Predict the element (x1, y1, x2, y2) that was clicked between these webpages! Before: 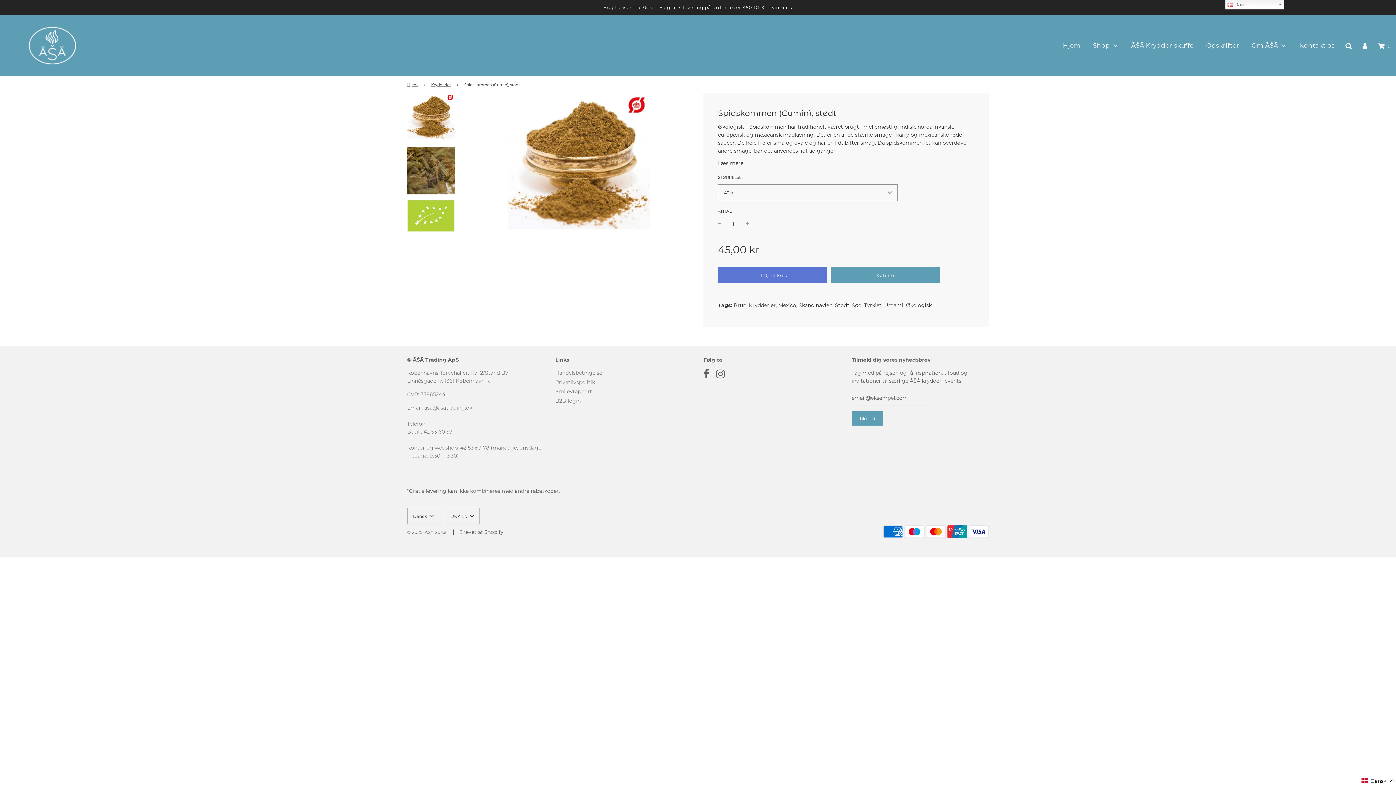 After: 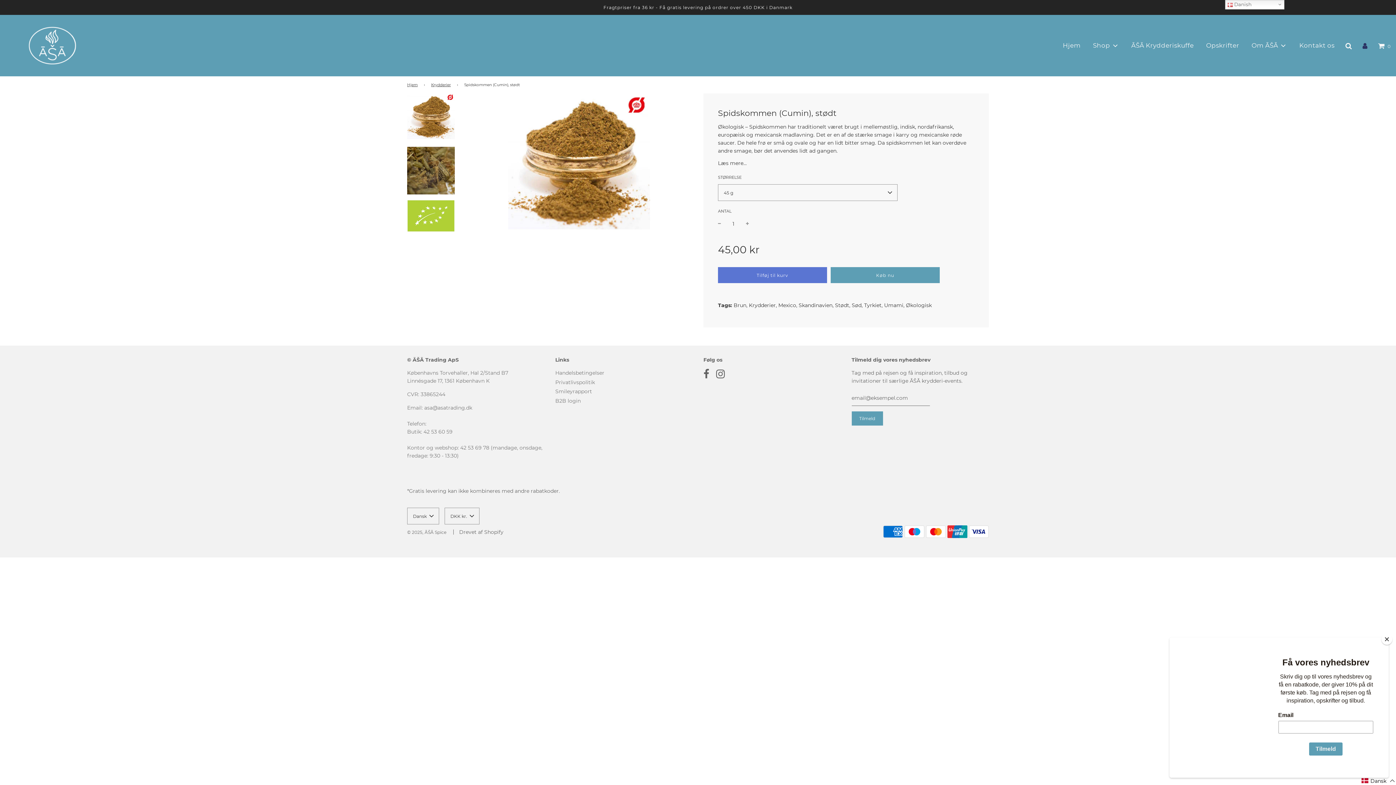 Action: bbox: (1362, 42, 1367, 48)